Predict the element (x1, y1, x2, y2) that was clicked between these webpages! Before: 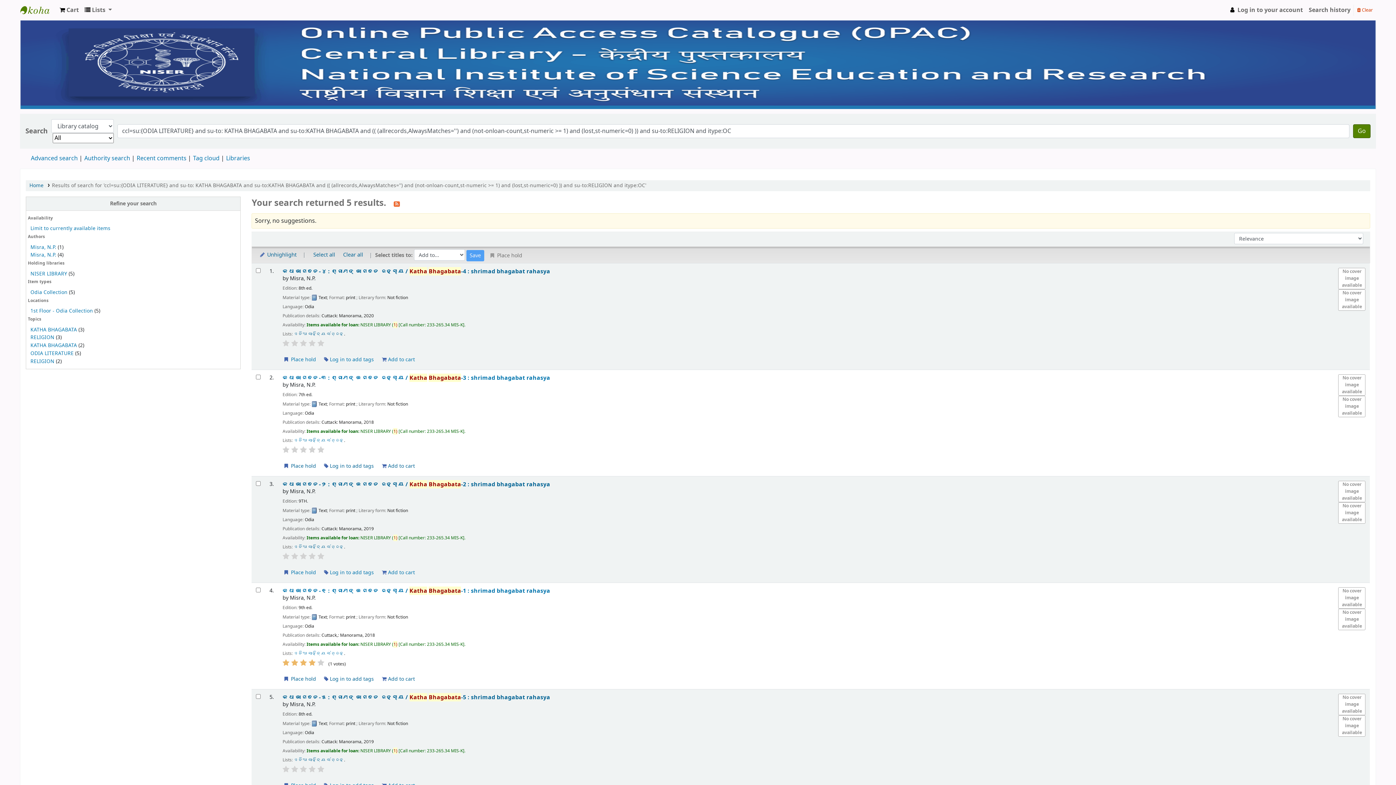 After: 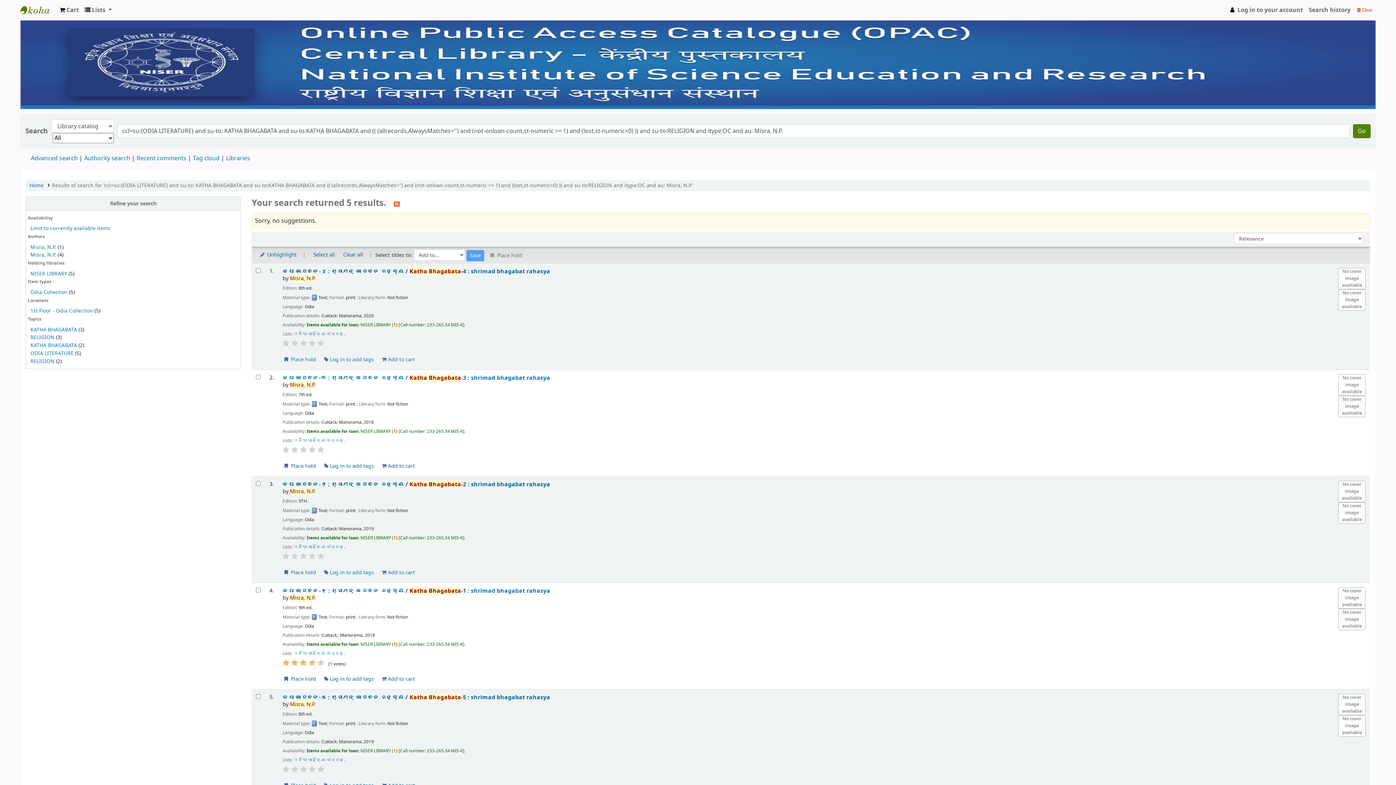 Action: label: NISER LIBRARY bbox: (30, 270, 67, 277)